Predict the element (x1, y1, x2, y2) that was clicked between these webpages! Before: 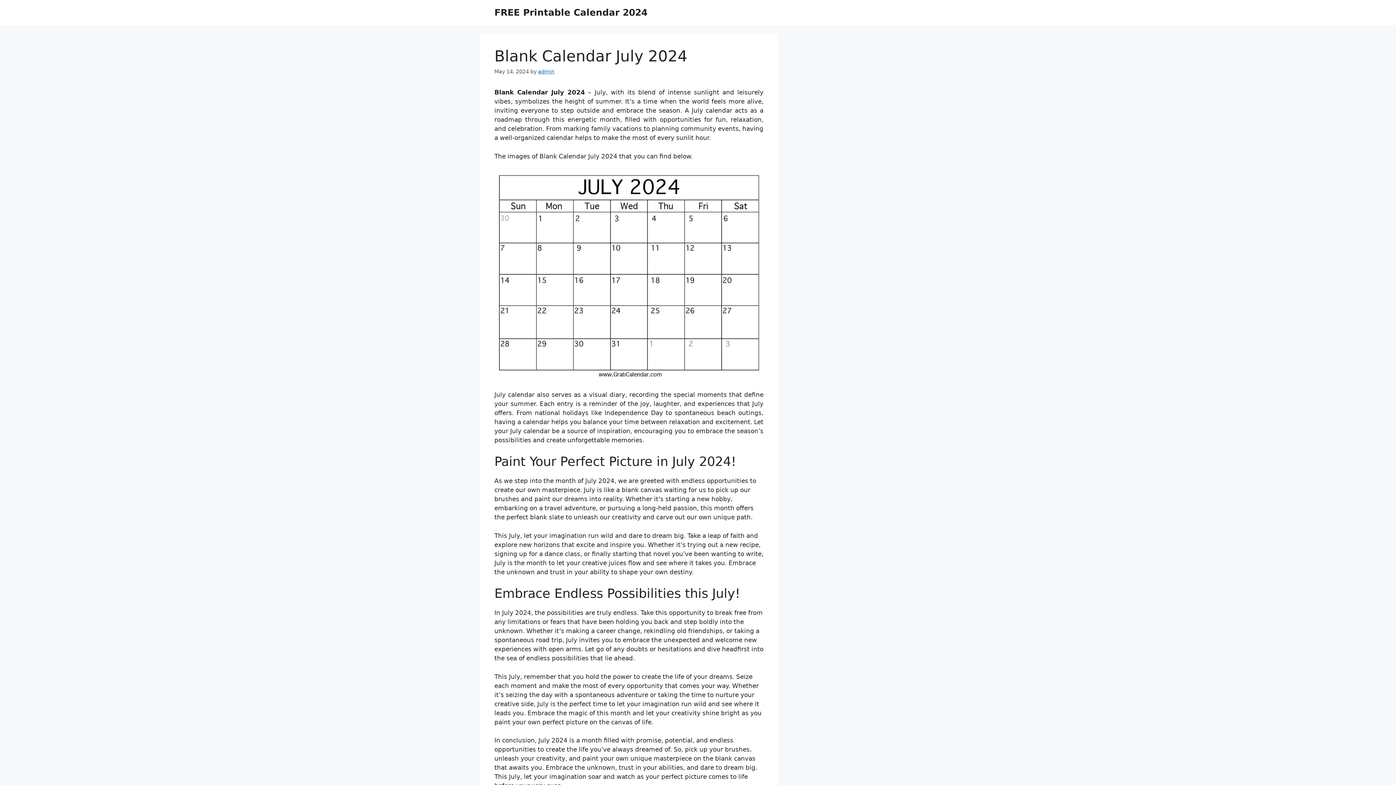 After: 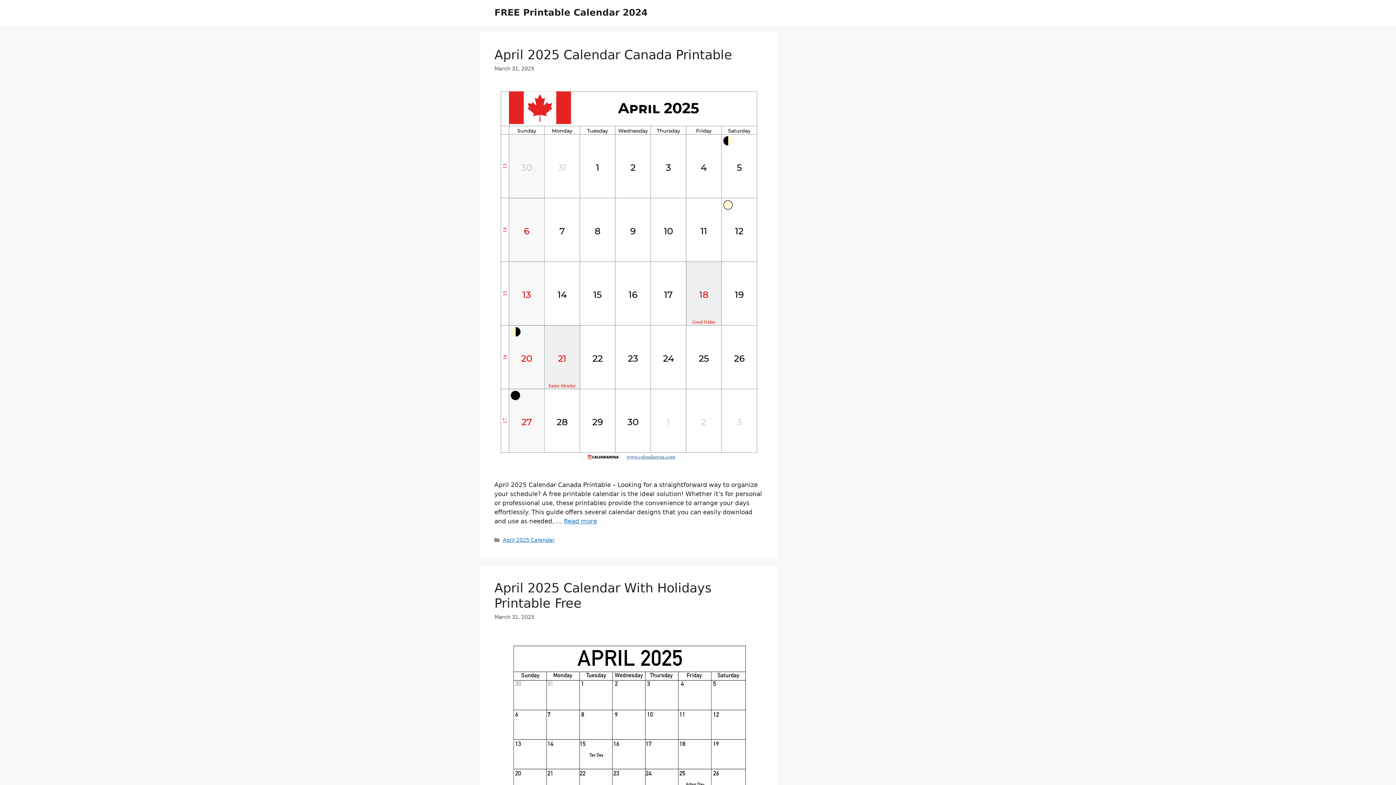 Action: label: FREE Printable Calendar 2024 bbox: (494, 7, 647, 17)